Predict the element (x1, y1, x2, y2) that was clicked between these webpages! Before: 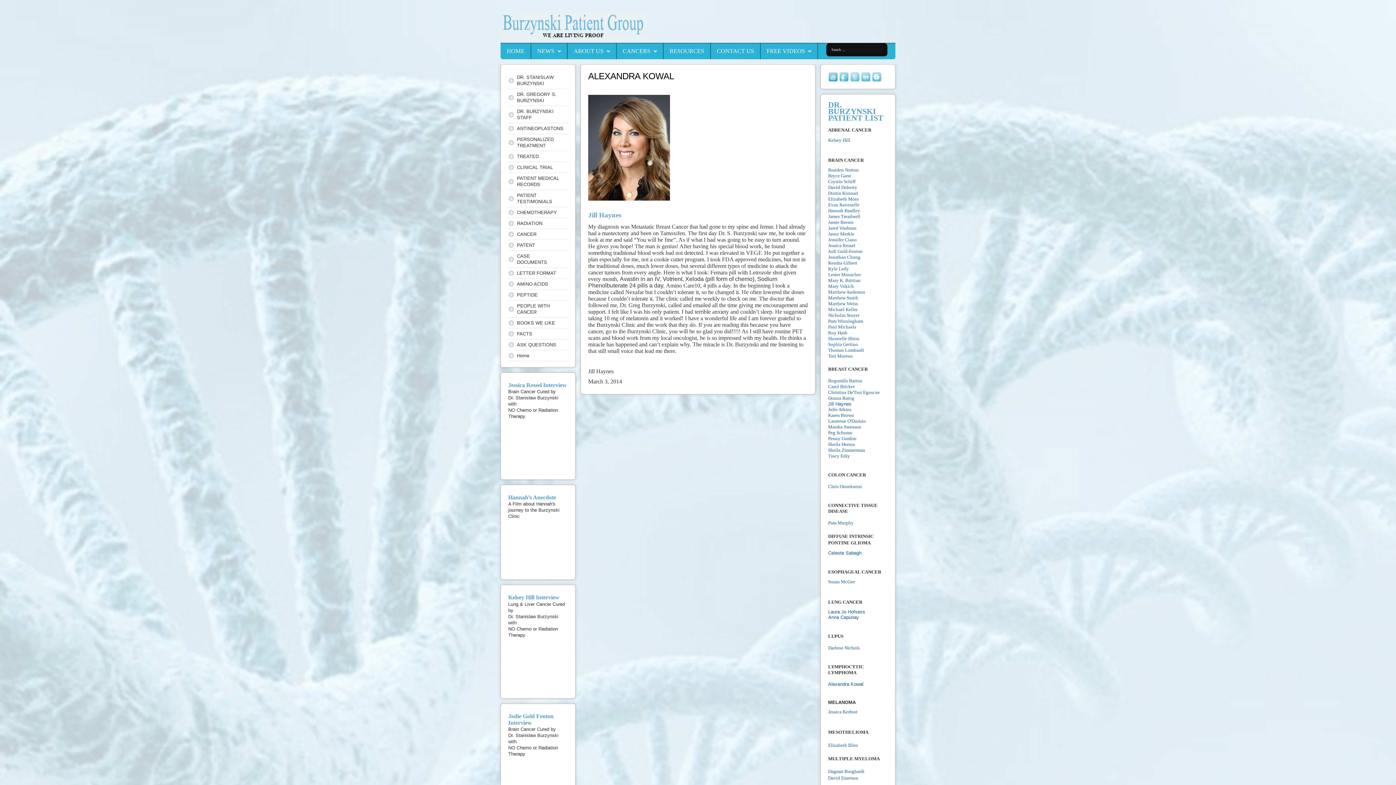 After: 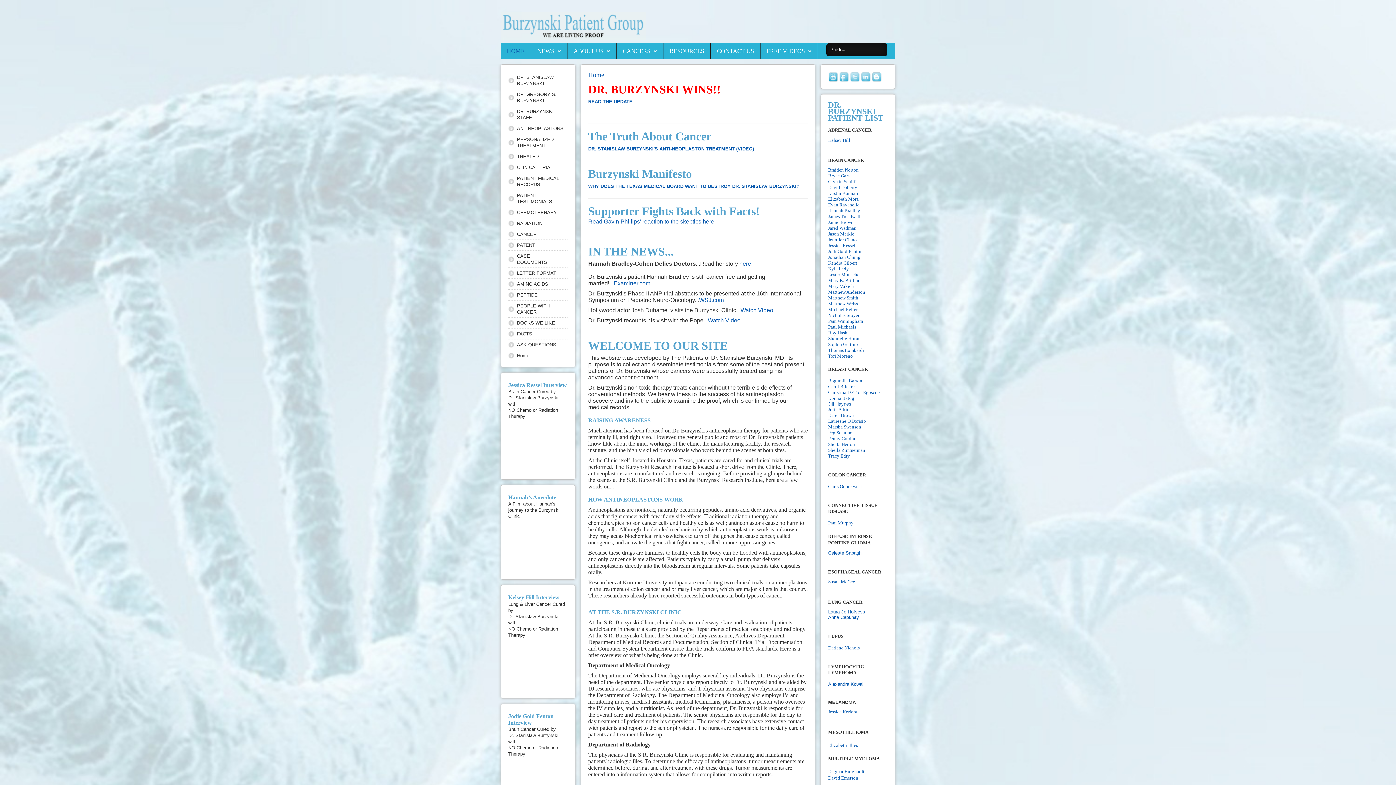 Action: label: HOME bbox: (506, 47, 524, 54)